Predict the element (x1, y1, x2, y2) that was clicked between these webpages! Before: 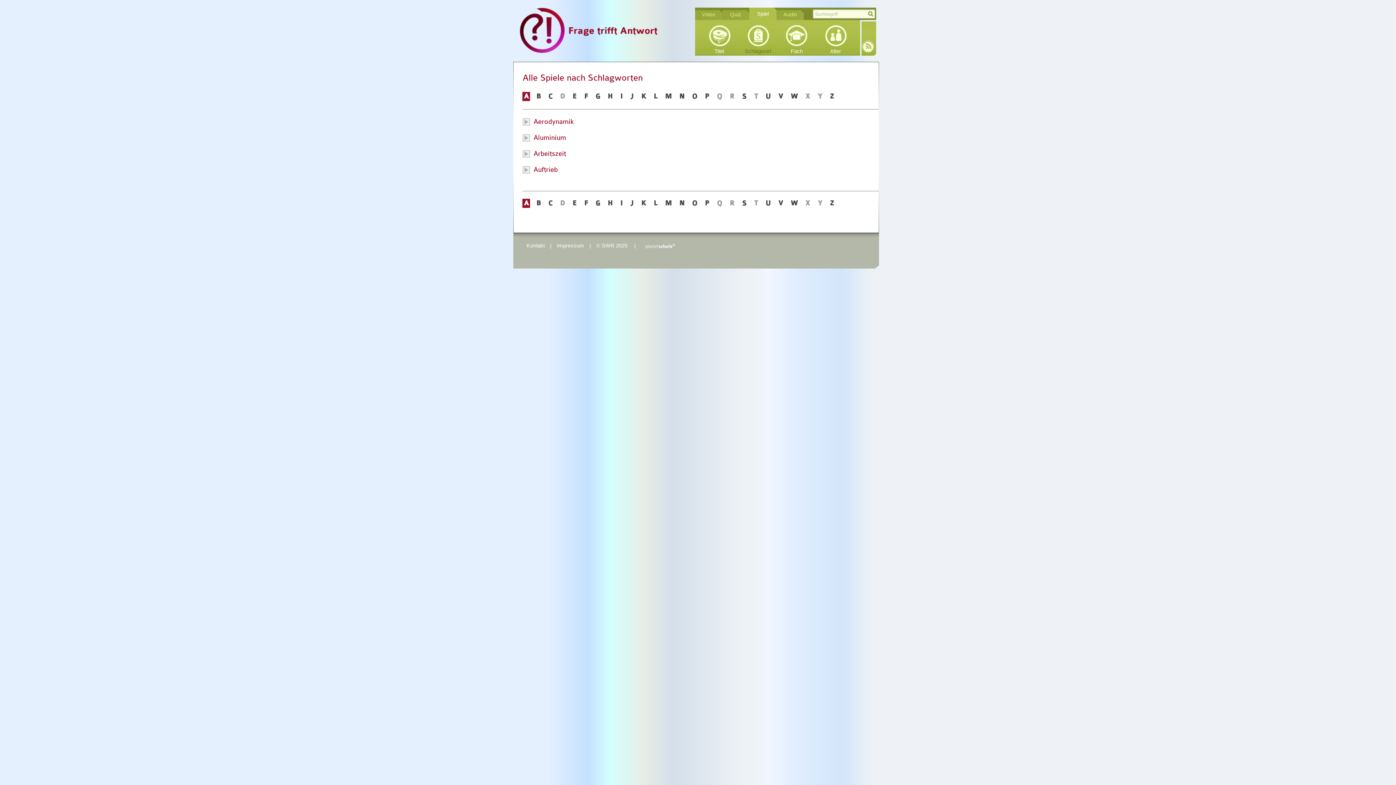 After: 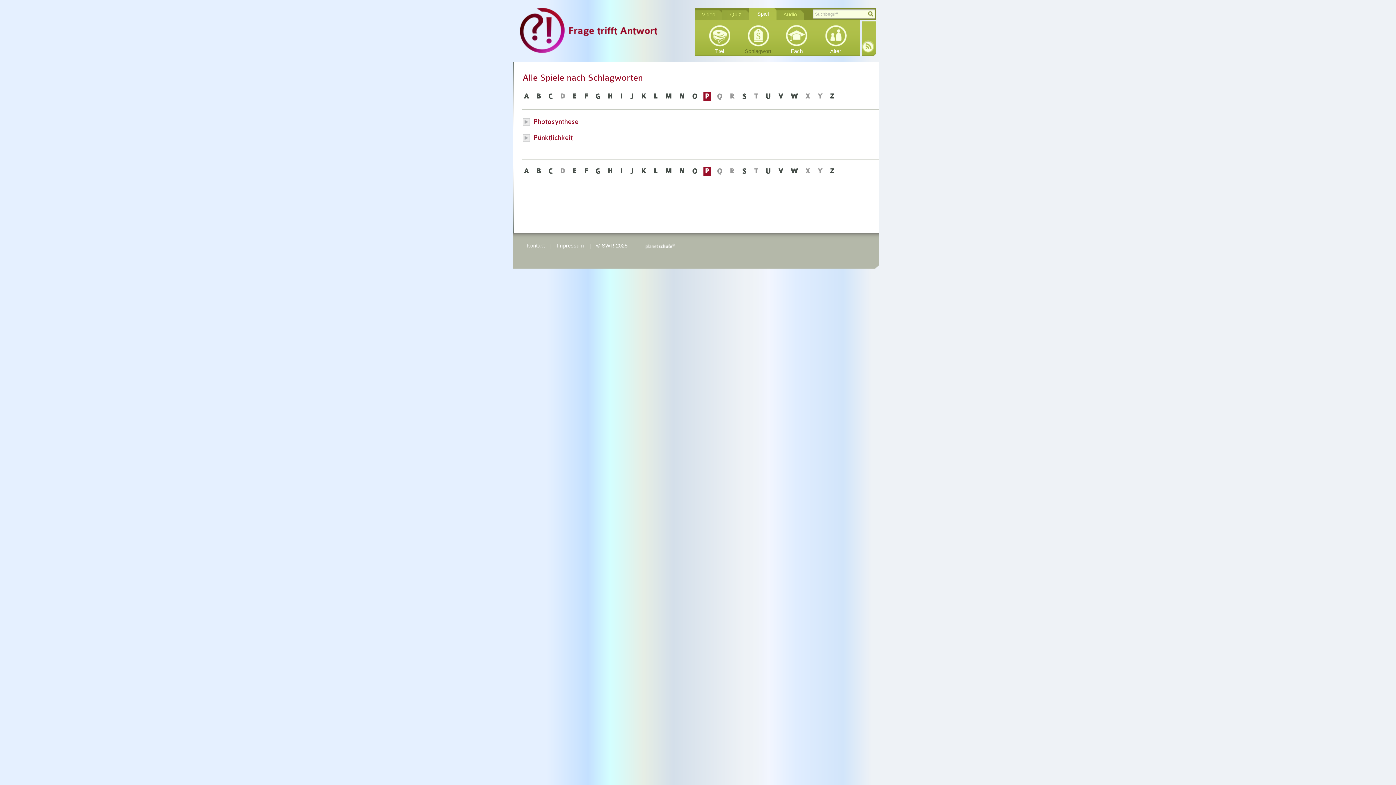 Action: bbox: (703, 92, 710, 101) label: P